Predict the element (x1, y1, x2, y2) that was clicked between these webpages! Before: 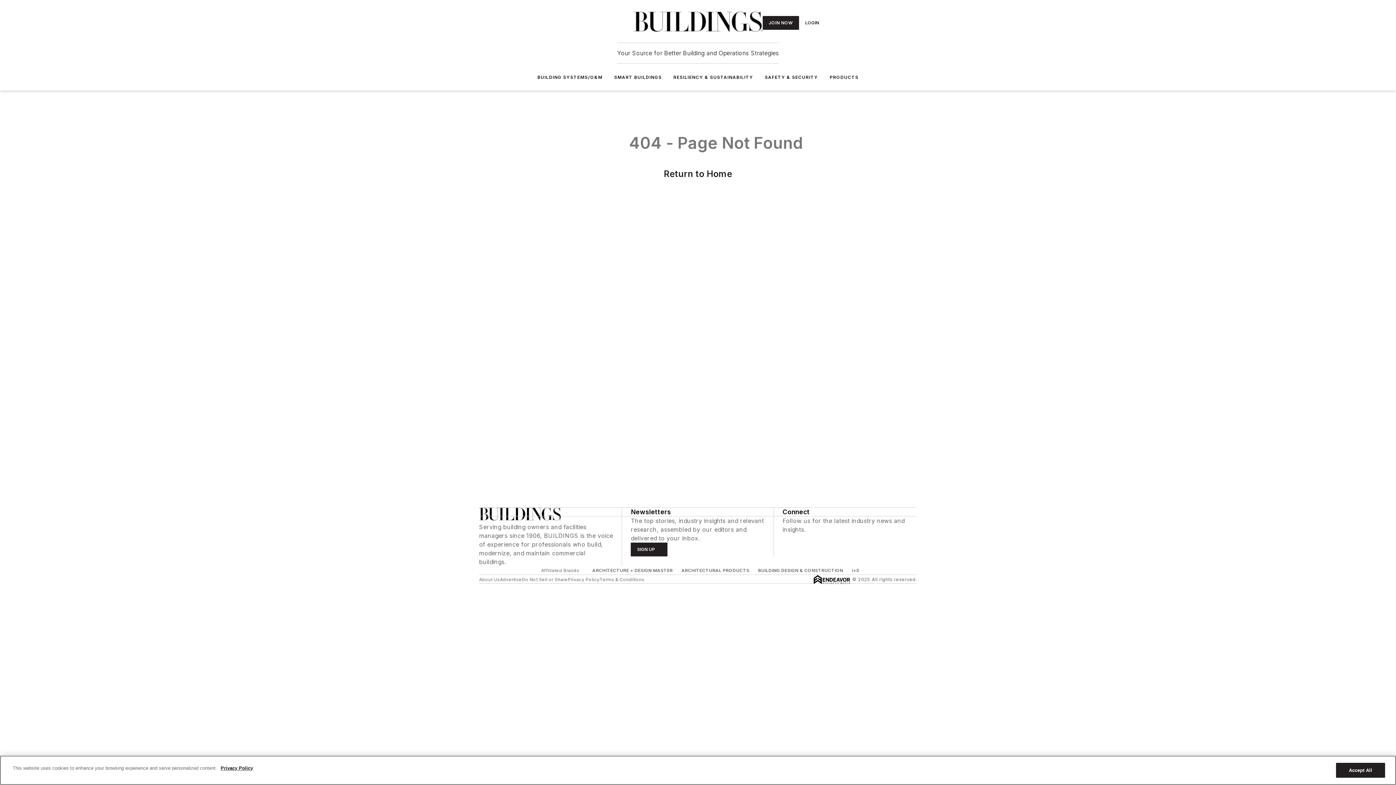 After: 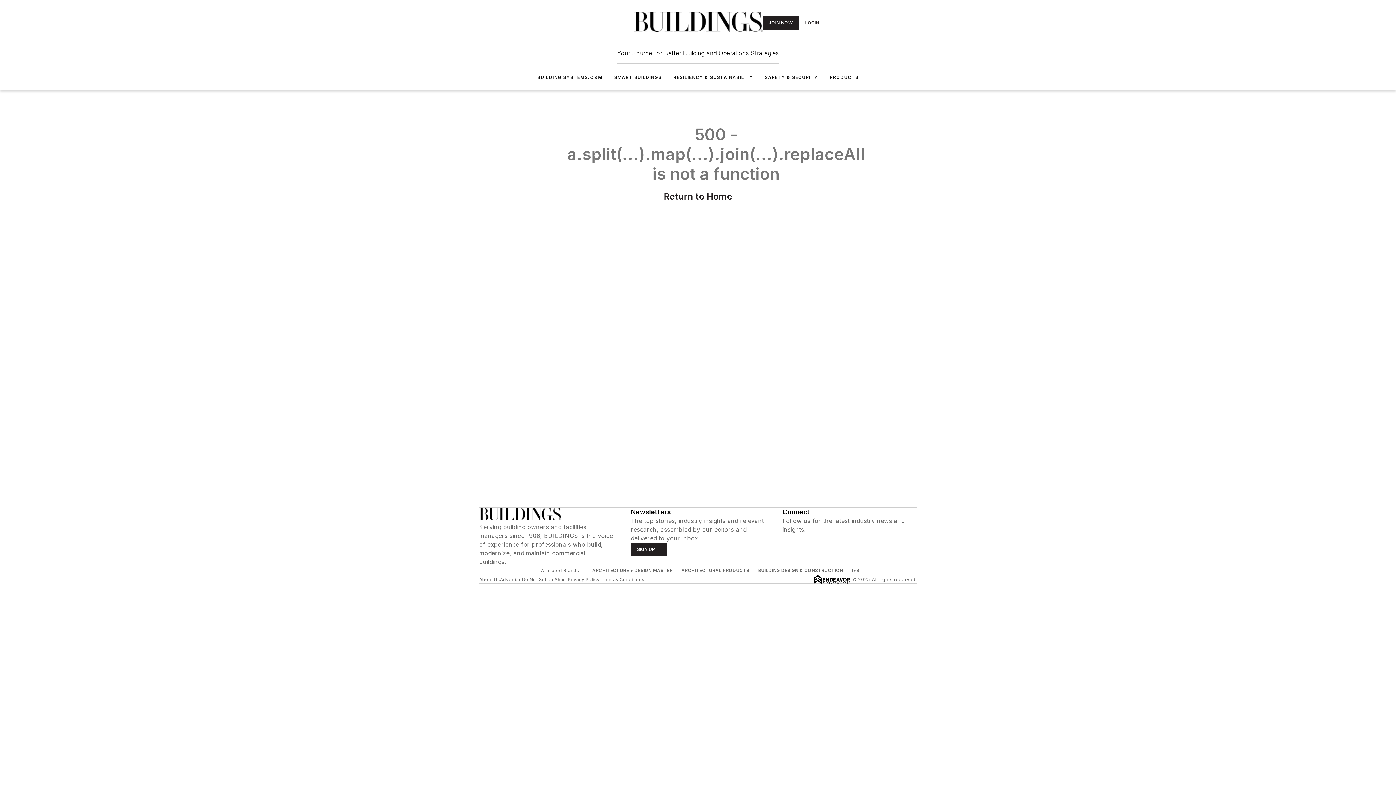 Action: label: LOGIN bbox: (799, 15, 825, 29)